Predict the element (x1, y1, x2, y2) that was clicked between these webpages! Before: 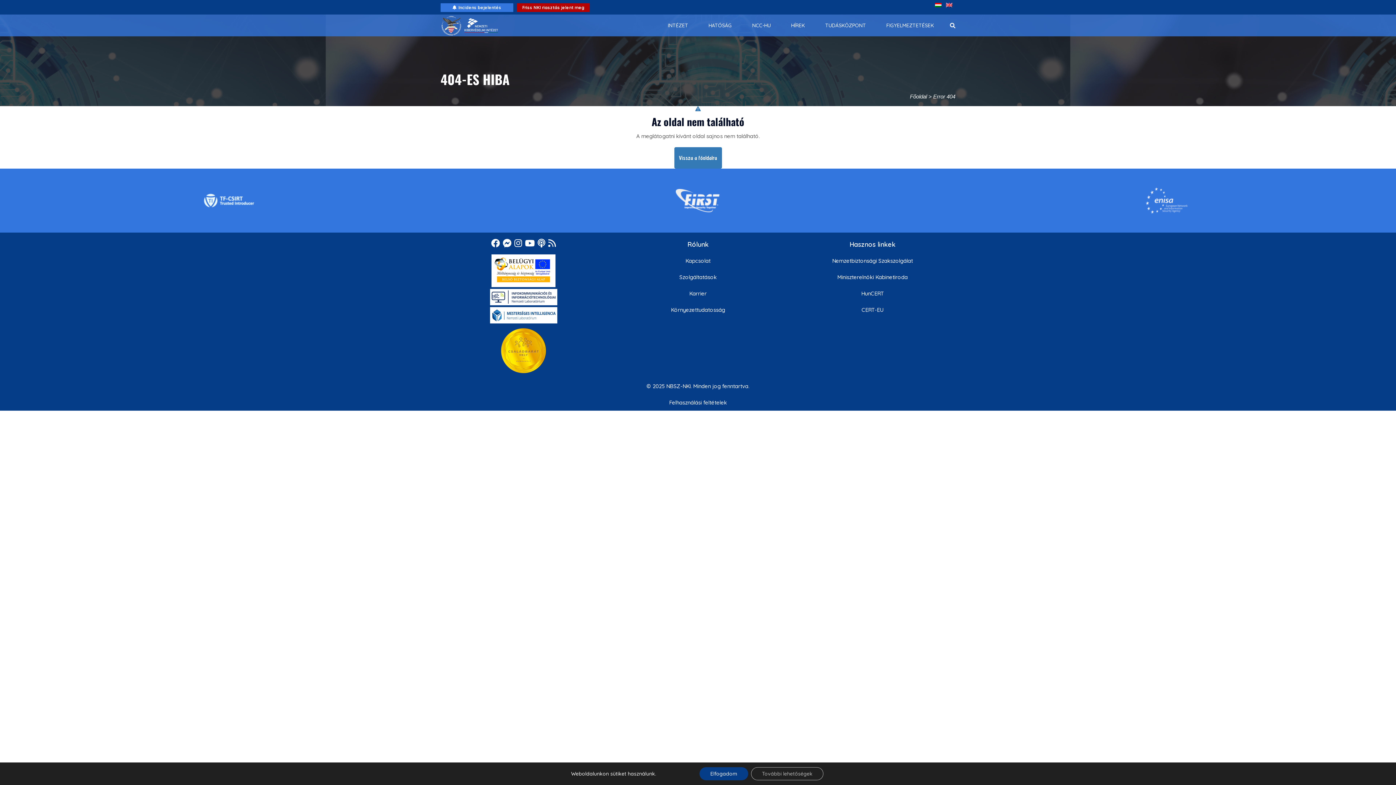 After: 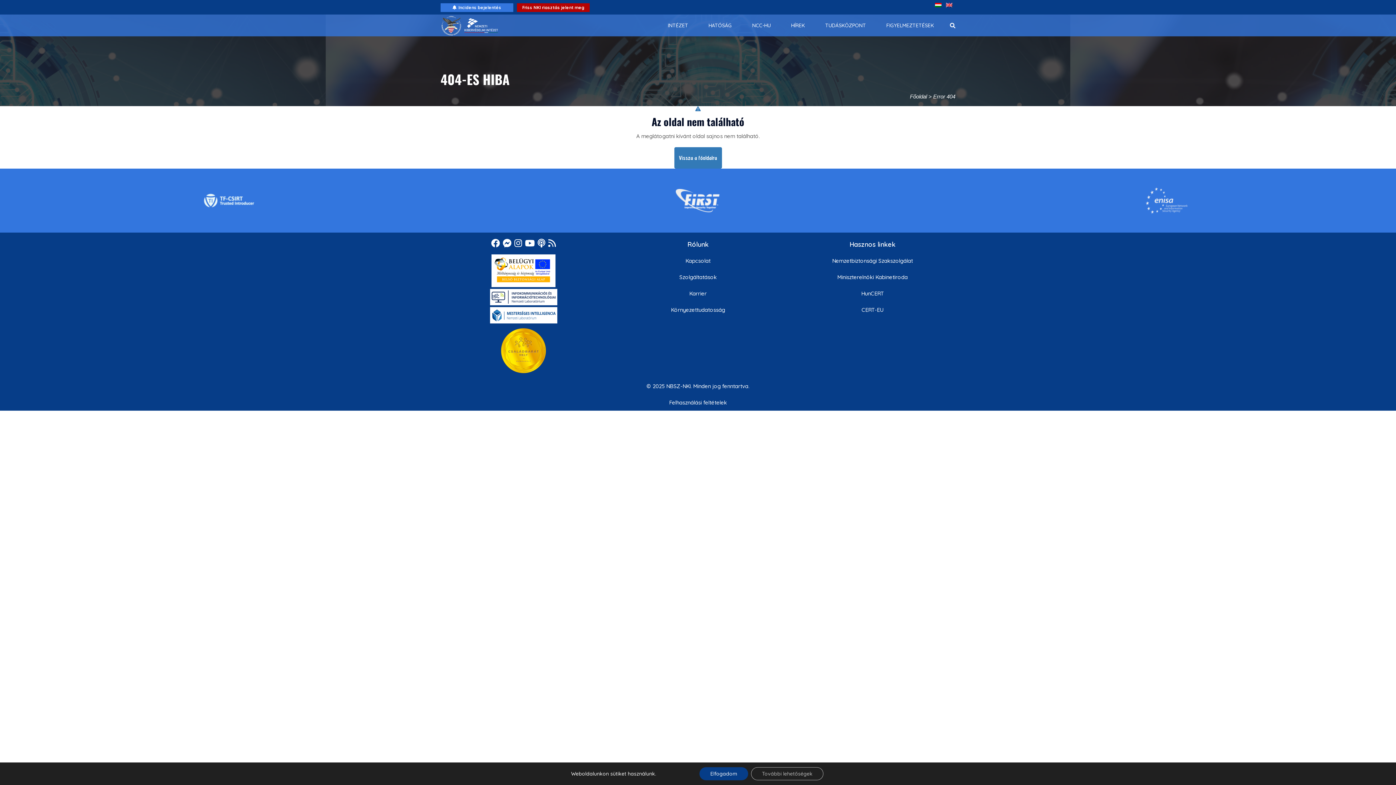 Action: bbox: (490, 310, 557, 317)